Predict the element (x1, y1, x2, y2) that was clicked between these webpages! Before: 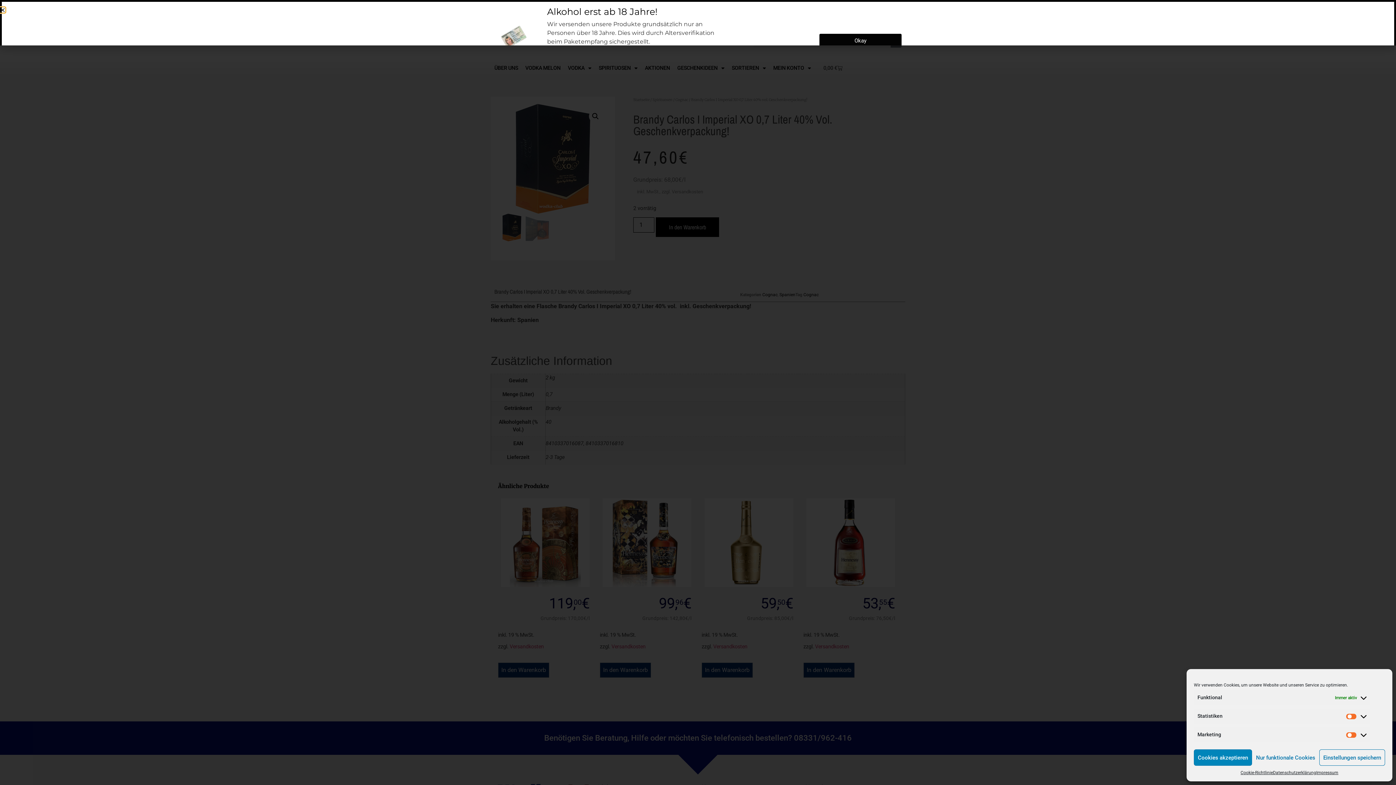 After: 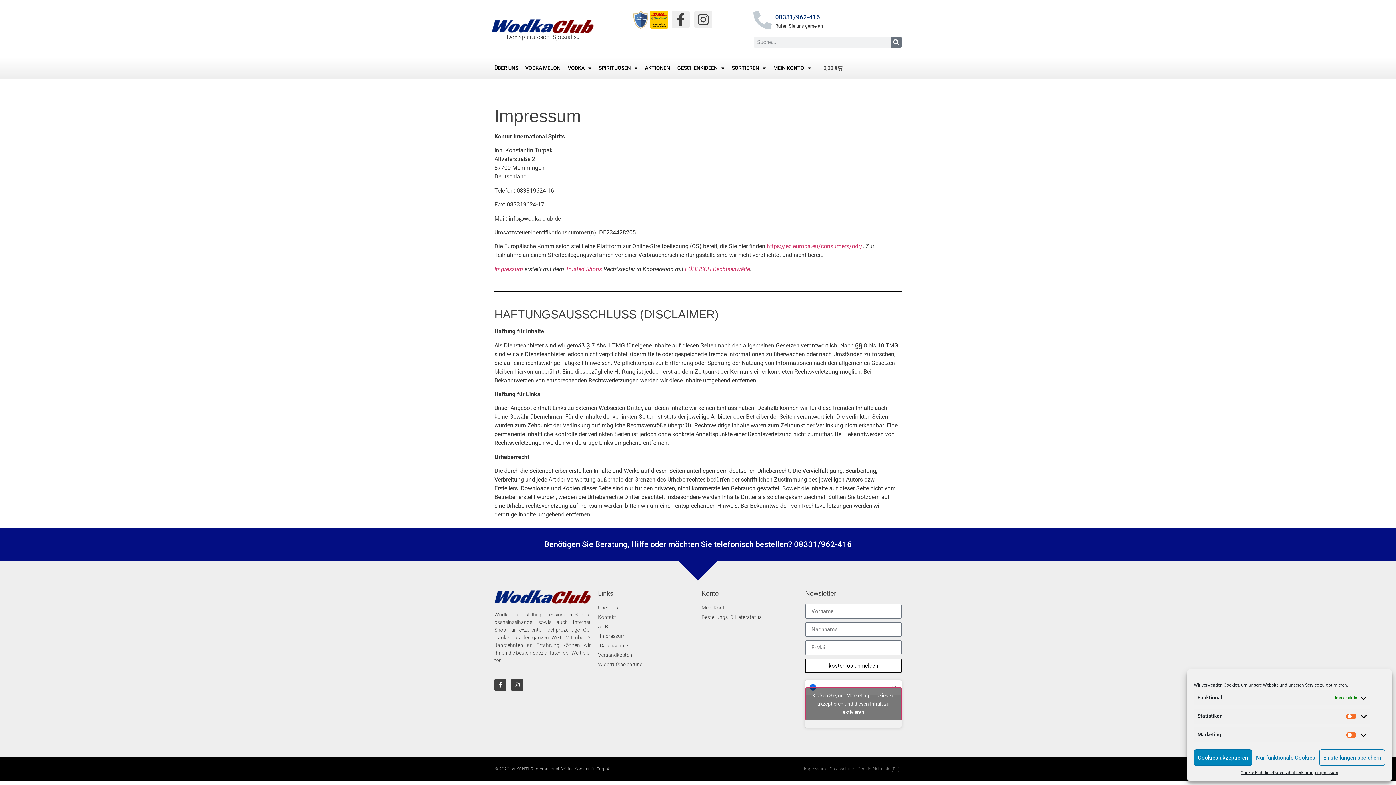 Action: label: Impressum bbox: (1316, 769, 1338, 776)